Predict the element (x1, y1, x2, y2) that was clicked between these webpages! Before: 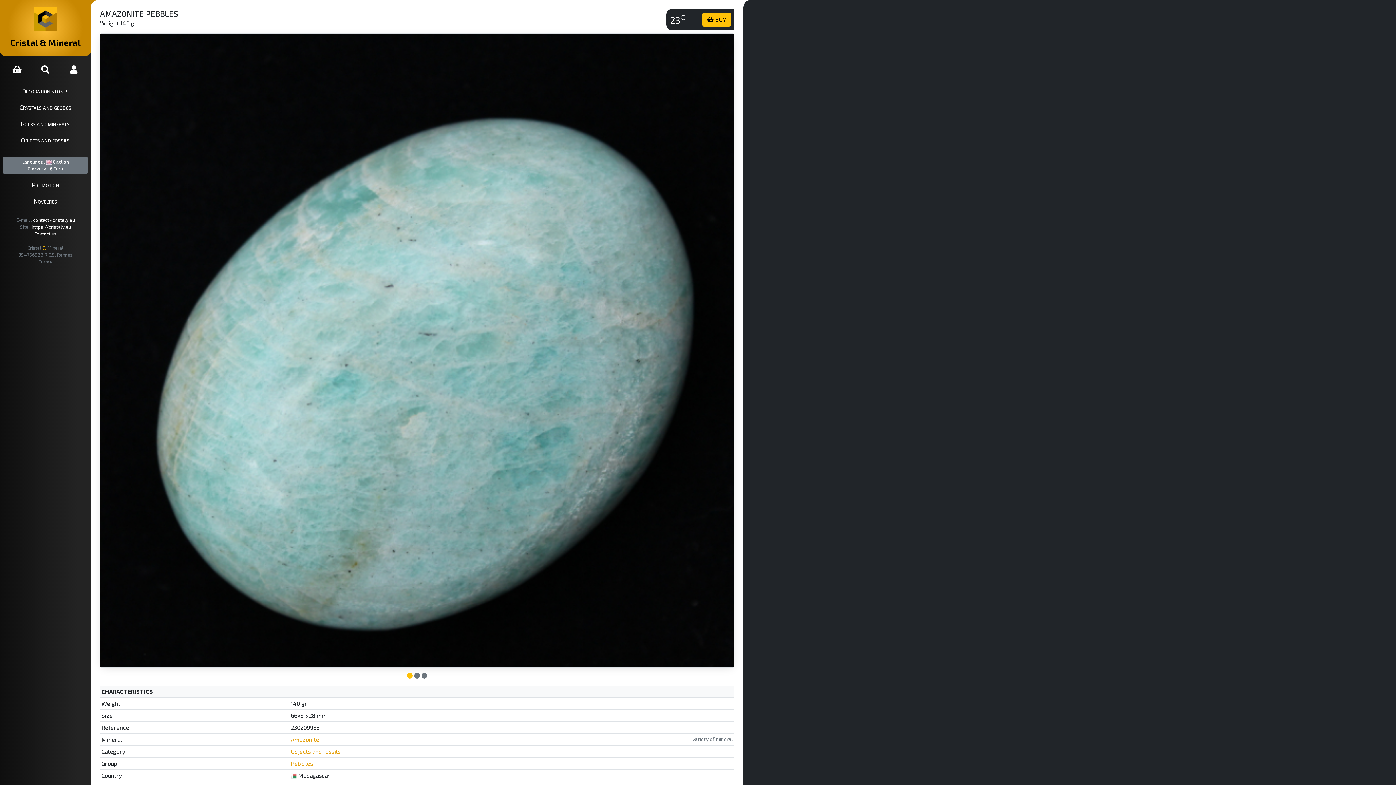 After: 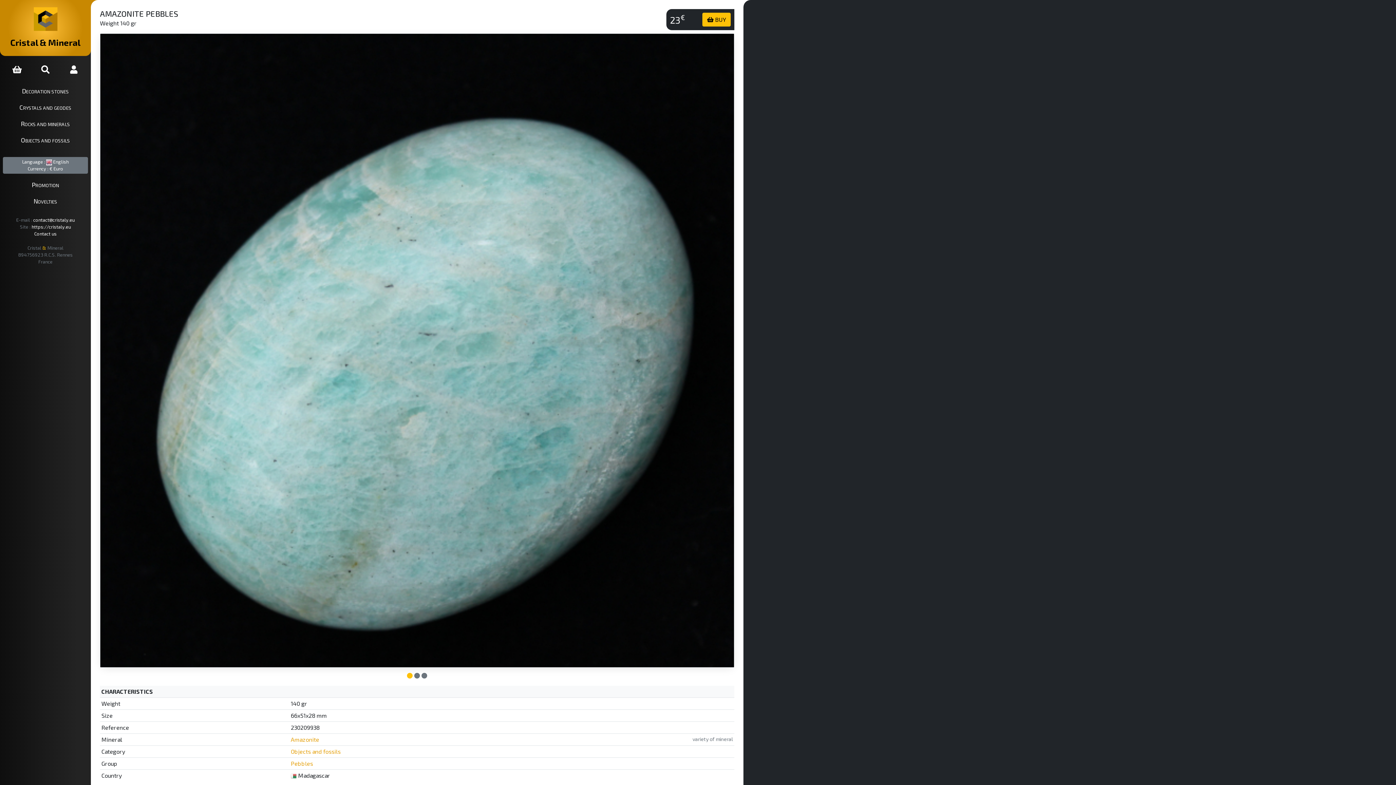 Action: bbox: (31, 224, 70, 229) label: https://cristaly.eu